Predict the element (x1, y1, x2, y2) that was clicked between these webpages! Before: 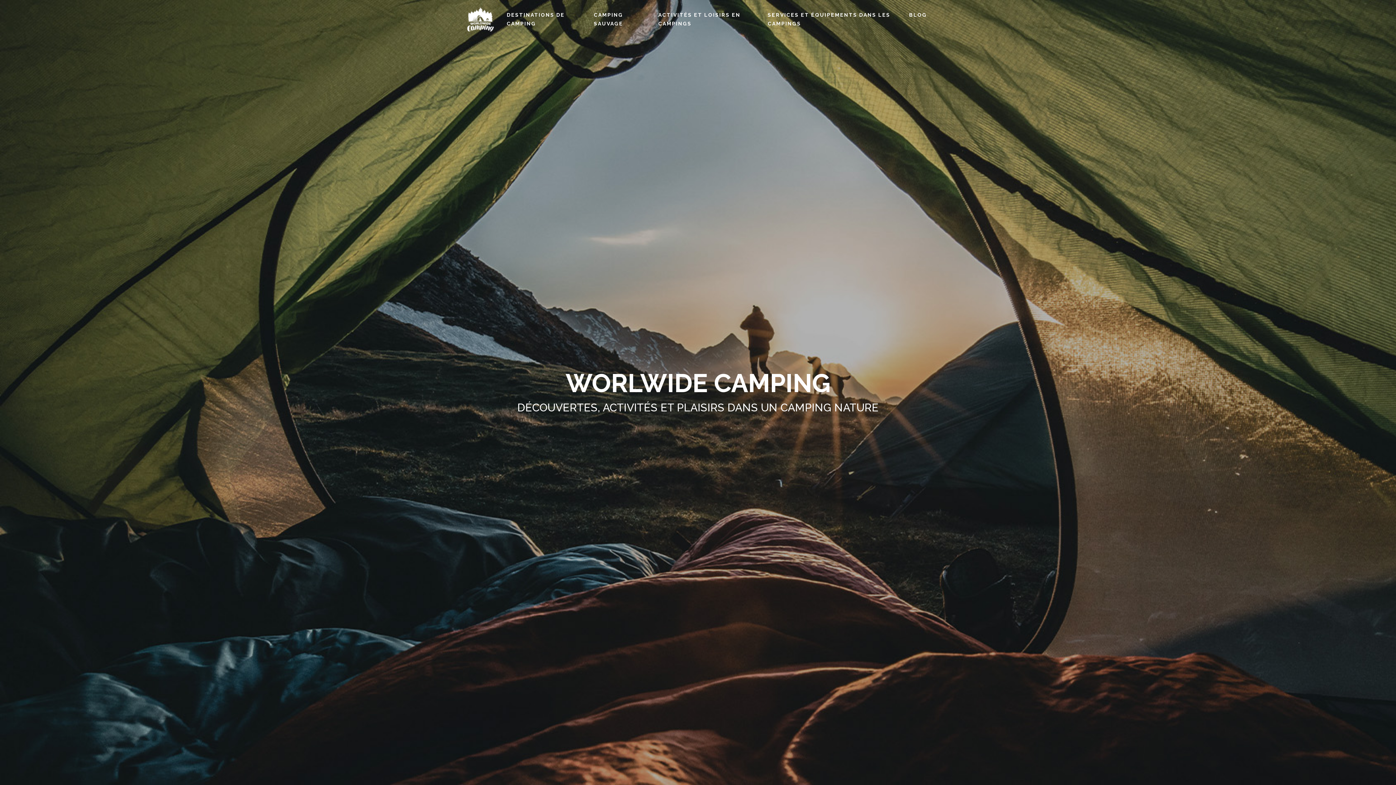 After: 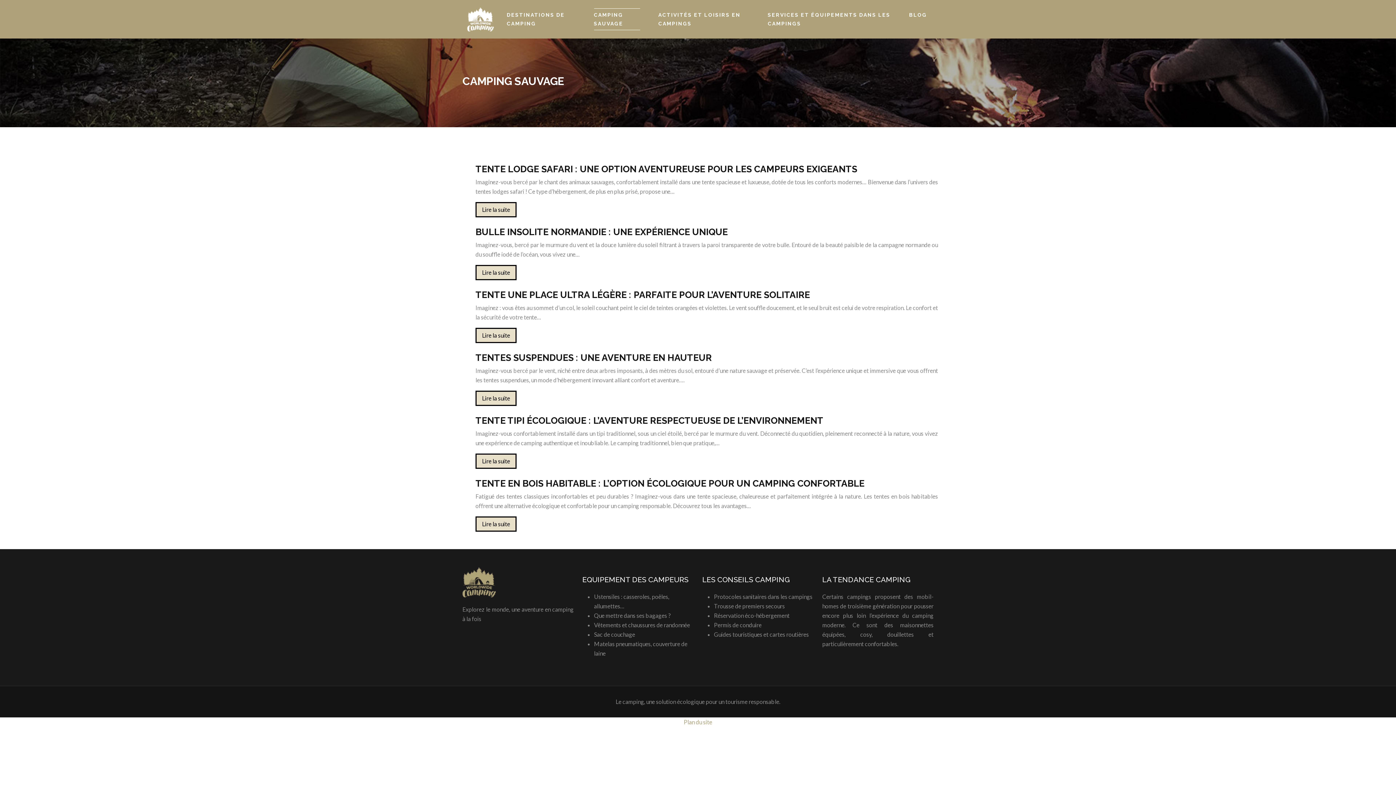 Action: label: CAMPING SAUVAGE bbox: (590, 6, 643, 32)